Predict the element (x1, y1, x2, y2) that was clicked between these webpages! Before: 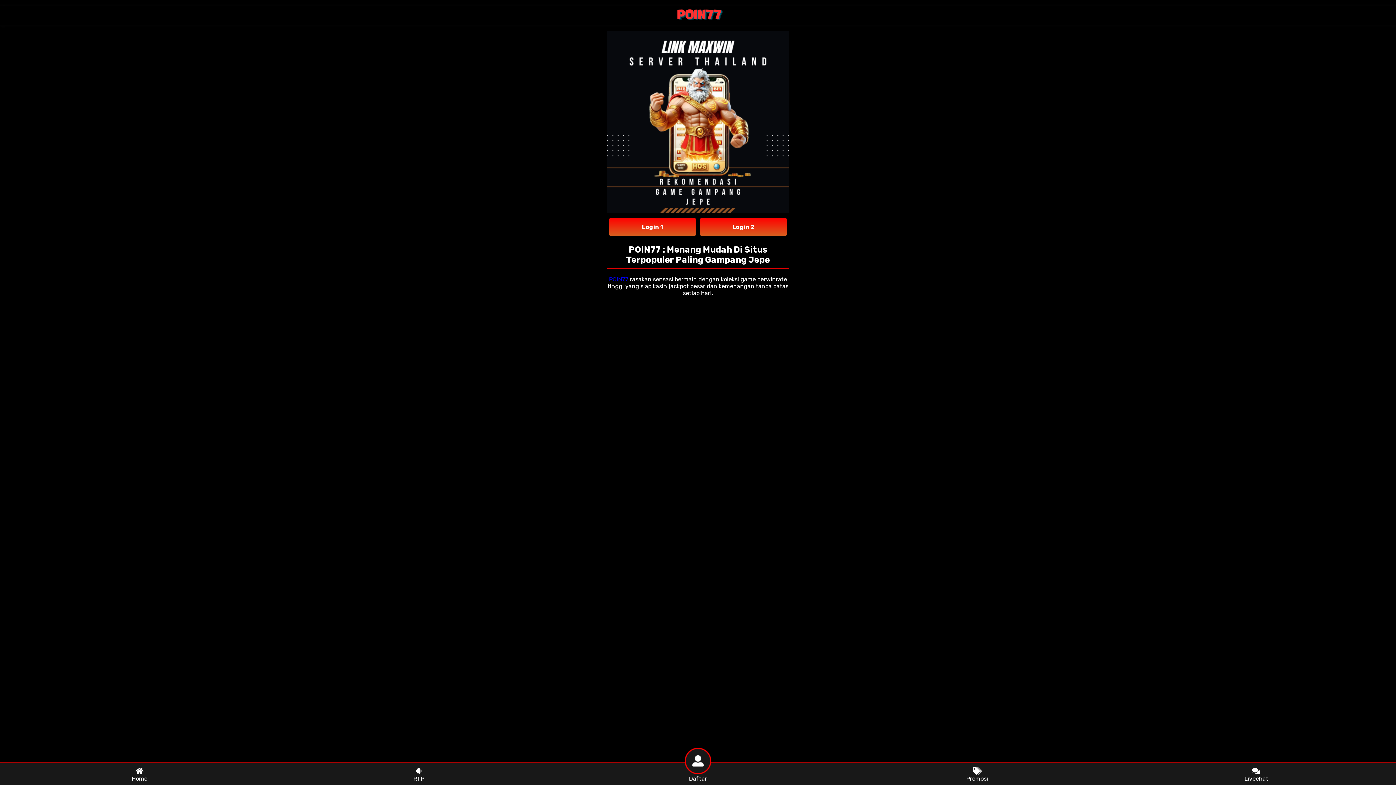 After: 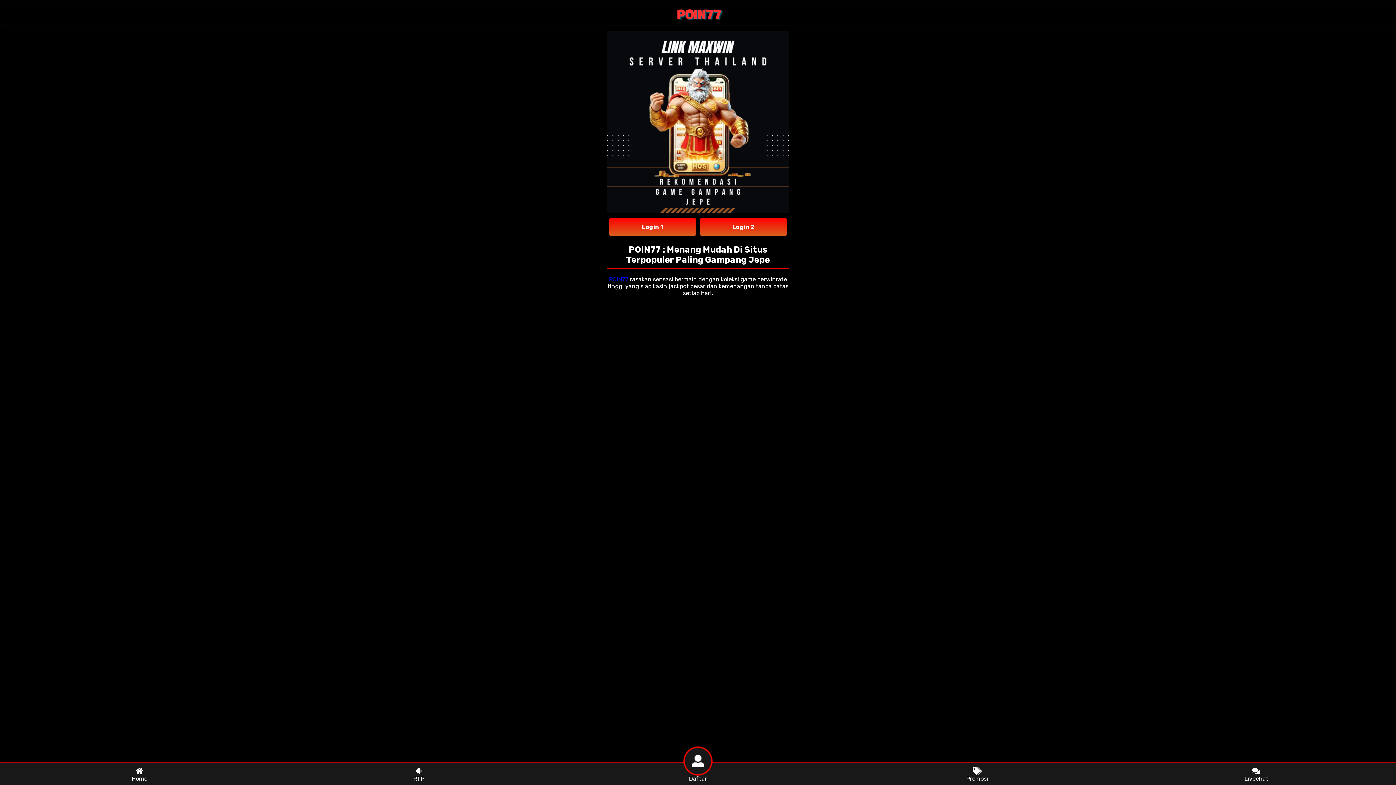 Action: bbox: (609, 275, 628, 282) label: POIN77